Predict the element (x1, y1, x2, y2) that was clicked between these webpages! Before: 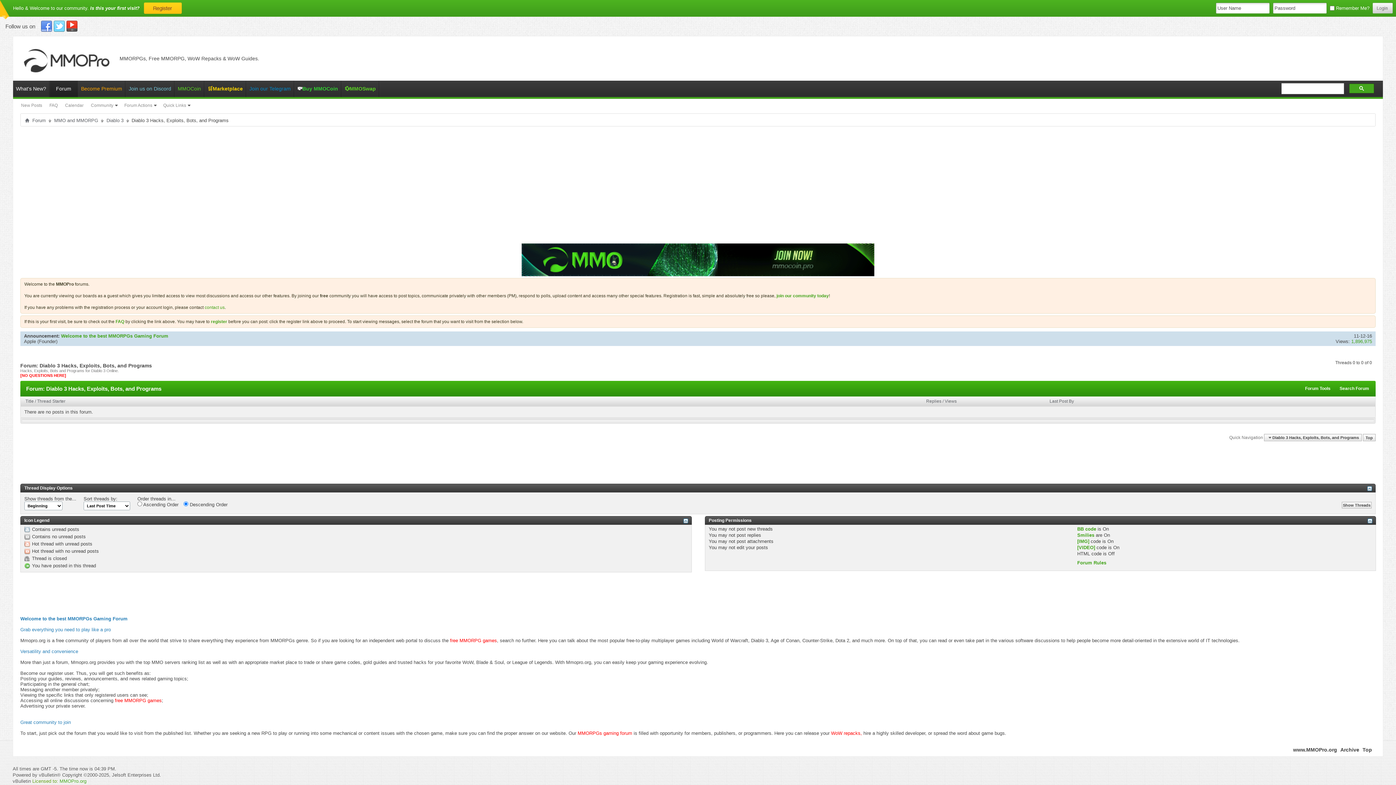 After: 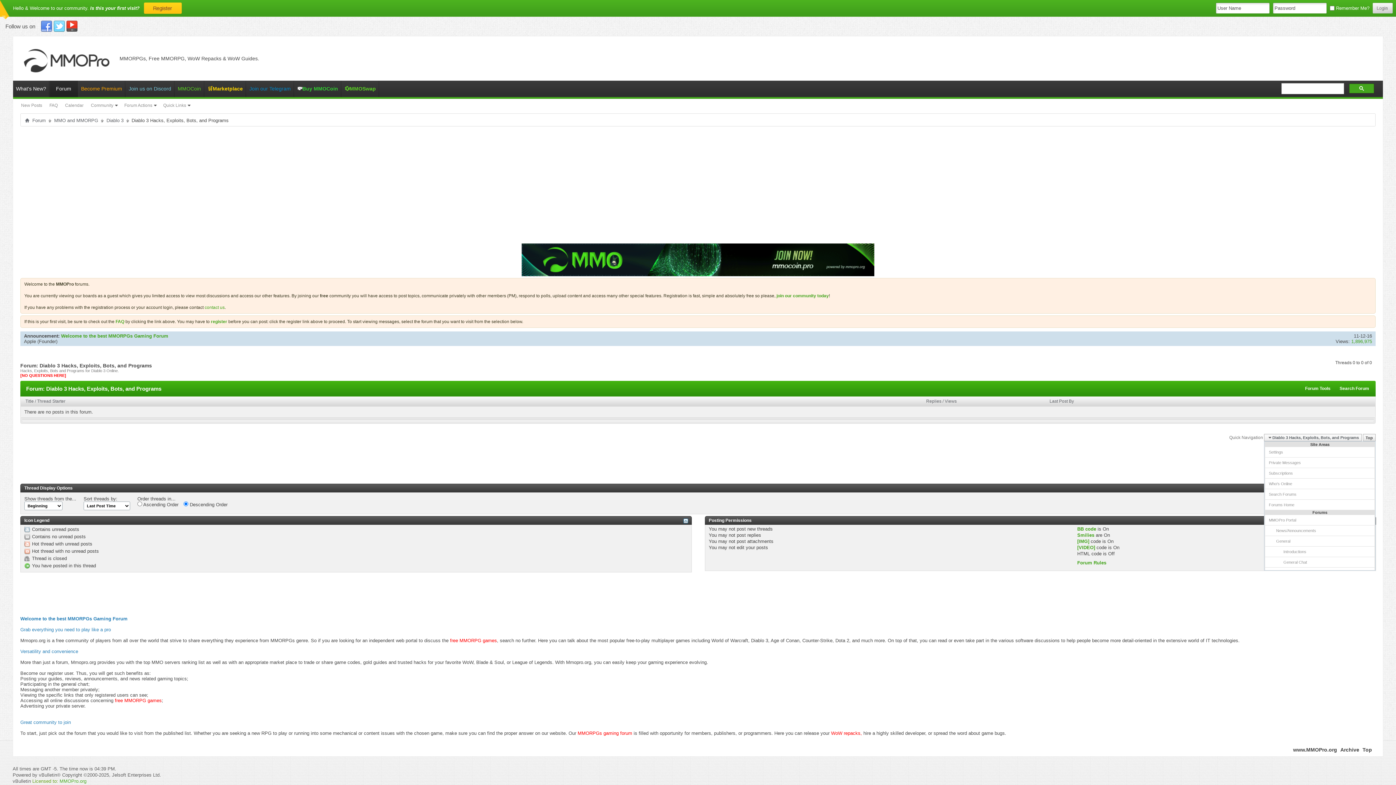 Action: bbox: (1264, 434, 1362, 441) label: Diablo 3 Hacks, Exploits, Bots, and Programs